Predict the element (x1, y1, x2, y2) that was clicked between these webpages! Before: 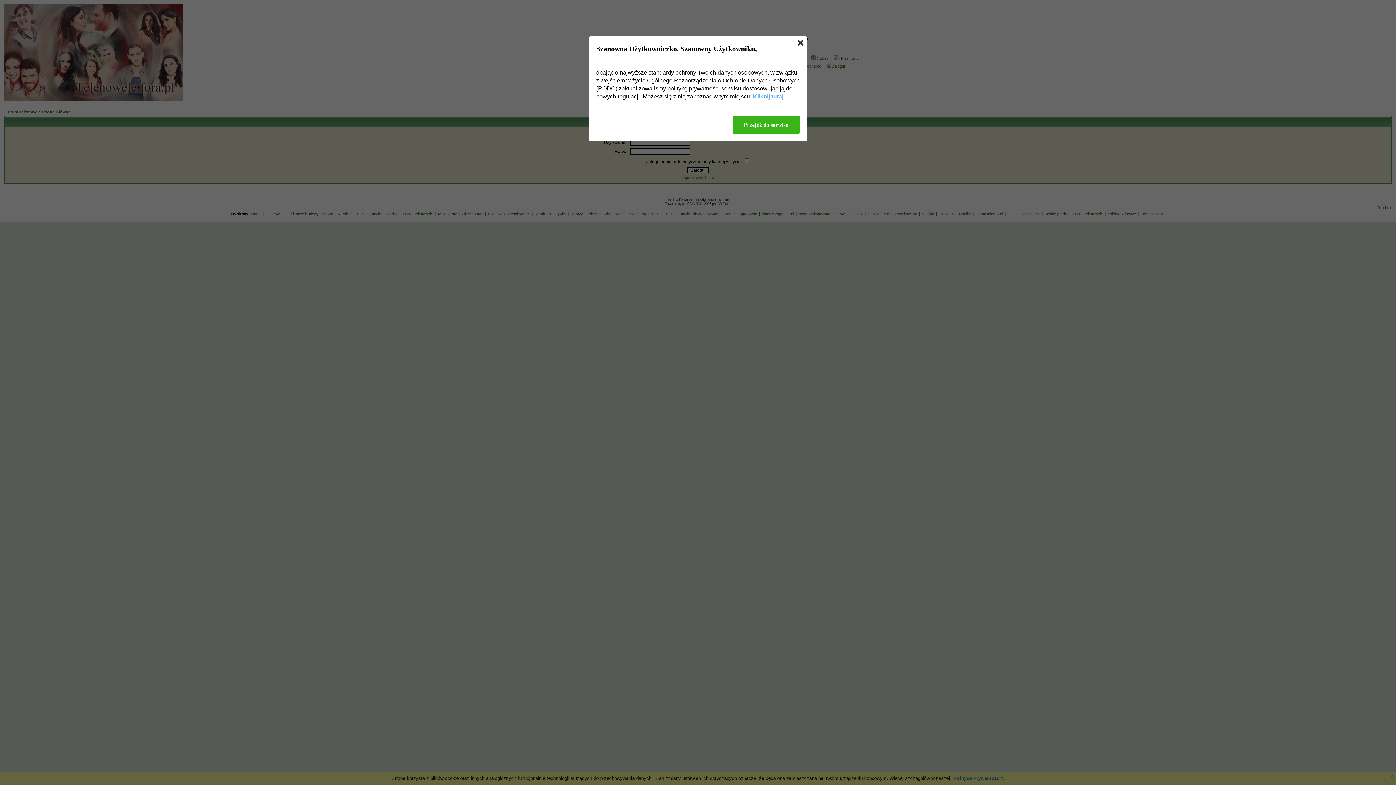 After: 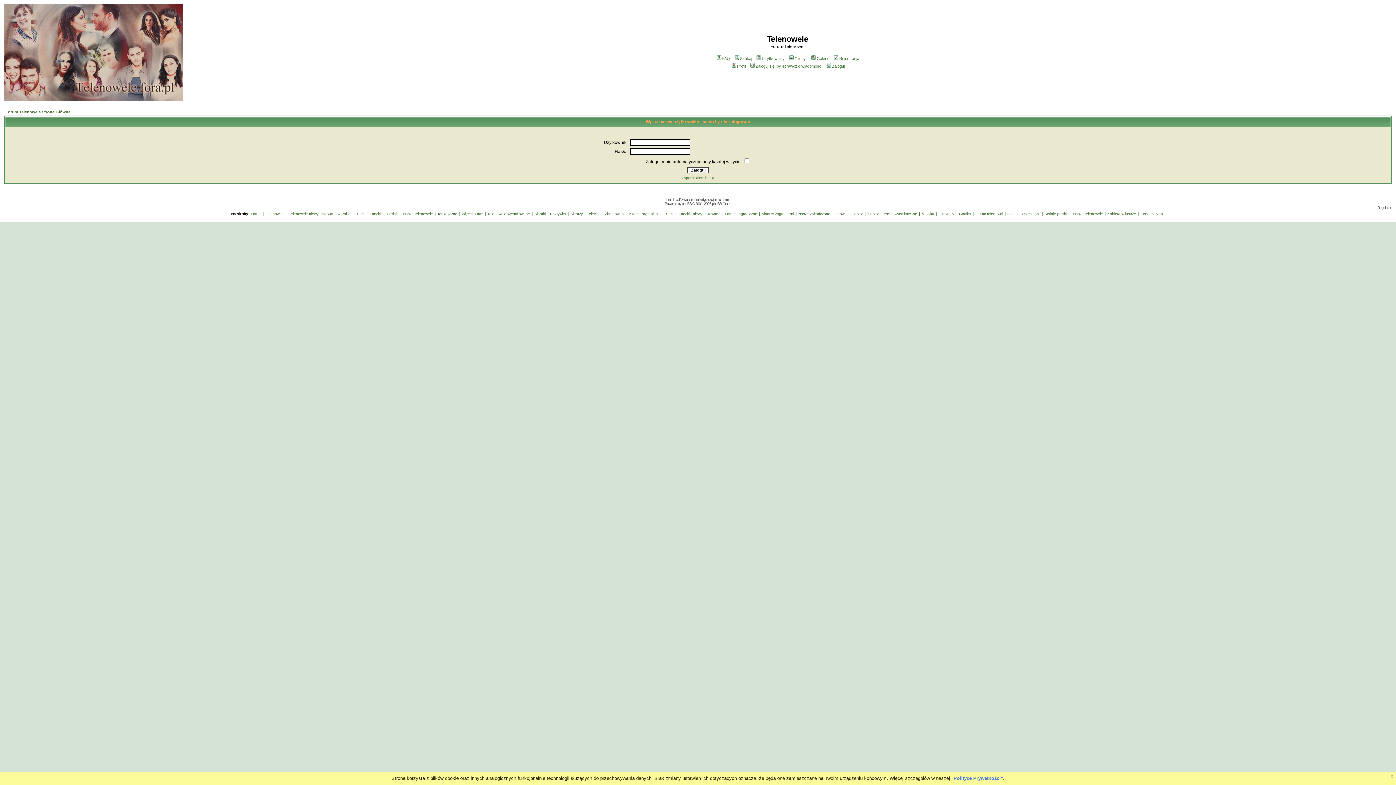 Action: bbox: (732, 115, 800, 133) label: Przejdź do serwisu